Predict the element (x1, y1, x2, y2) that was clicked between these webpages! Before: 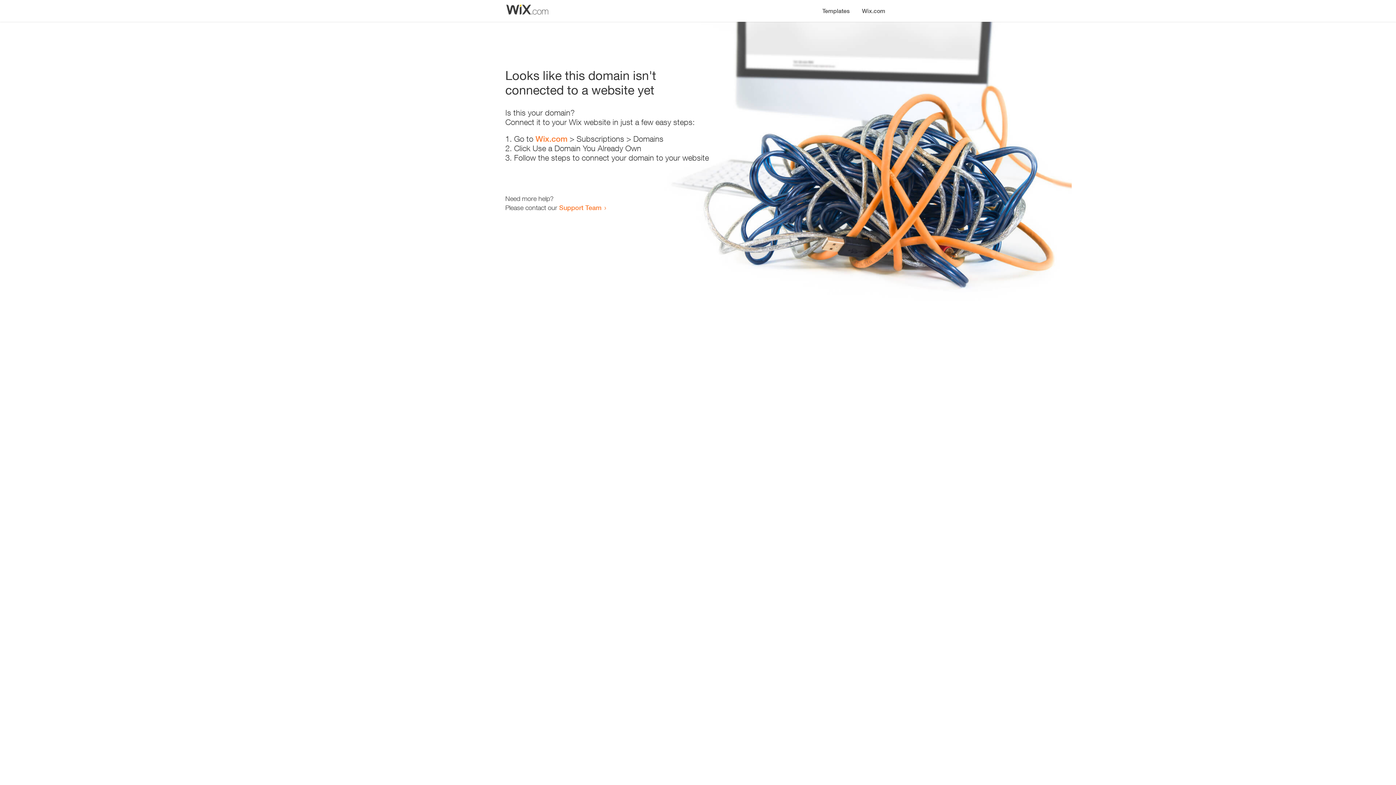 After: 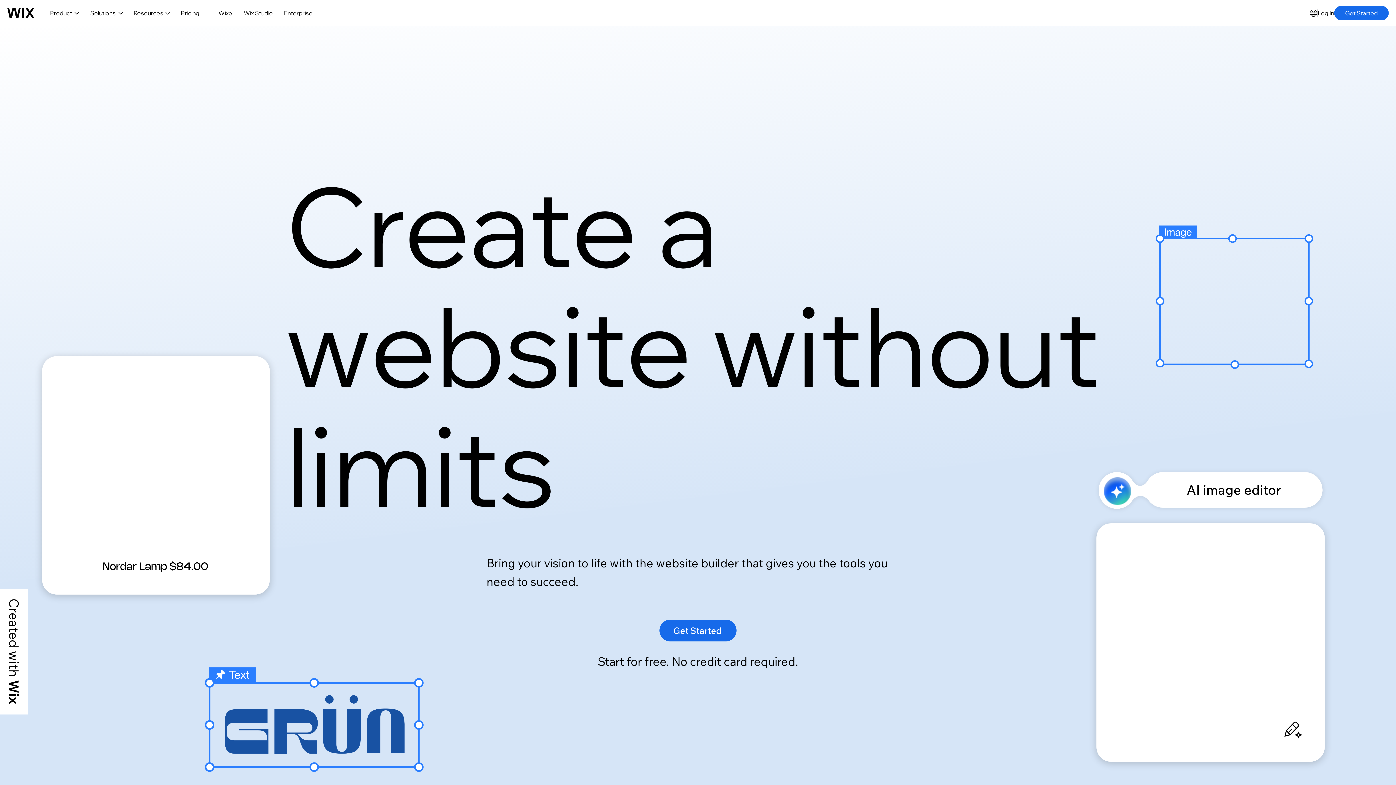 Action: bbox: (856, 0, 890, 14) label: Wix.com